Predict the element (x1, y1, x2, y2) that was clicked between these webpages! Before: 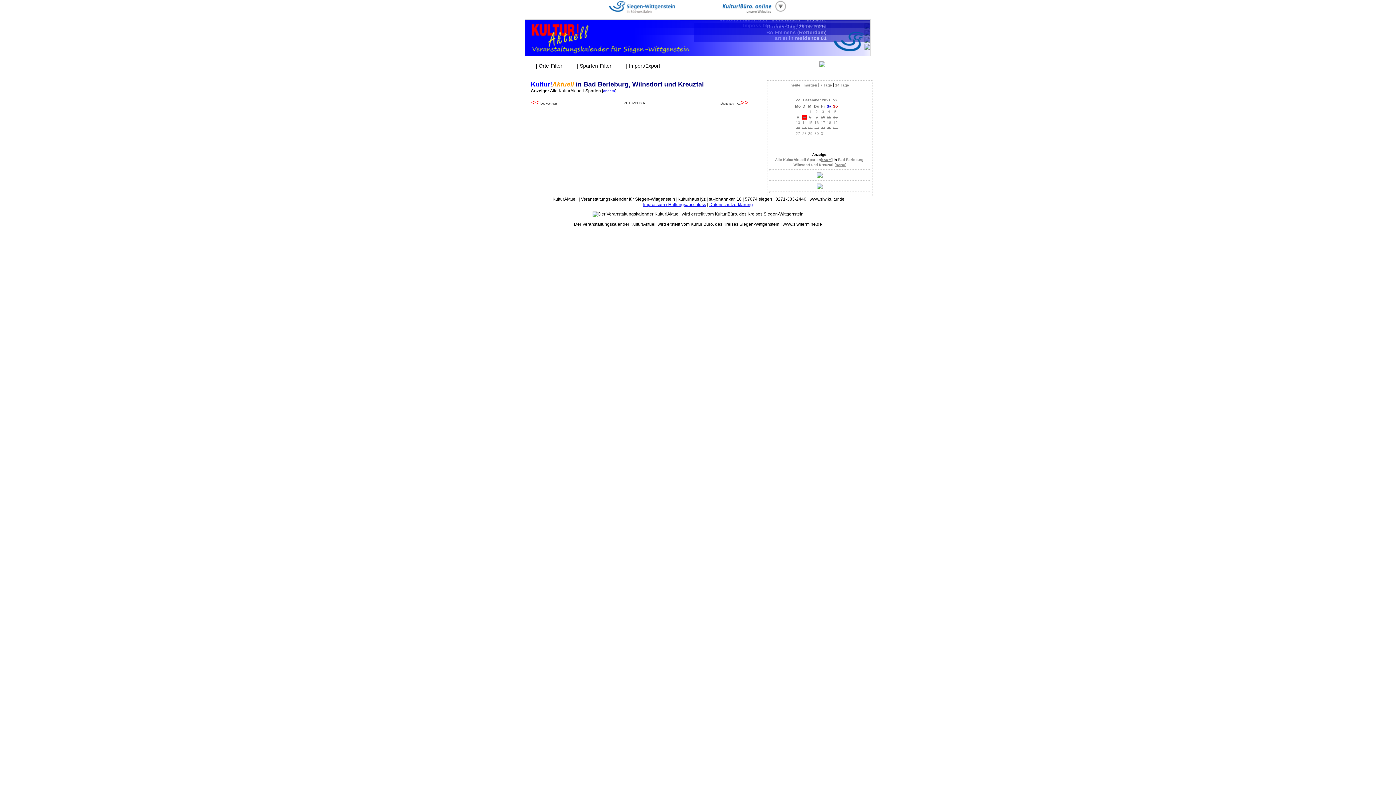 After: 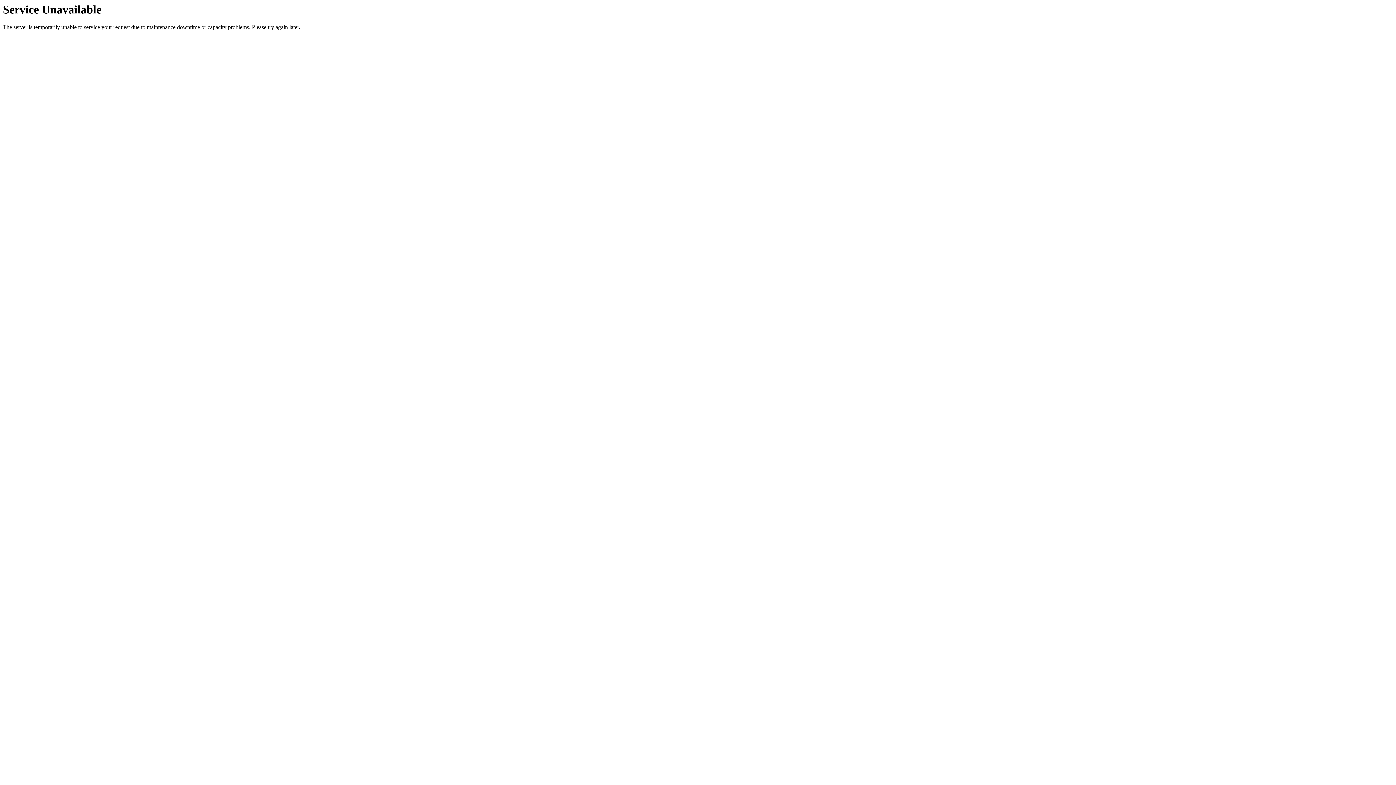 Action: label: Dezember 2021 bbox: (803, 98, 830, 102)